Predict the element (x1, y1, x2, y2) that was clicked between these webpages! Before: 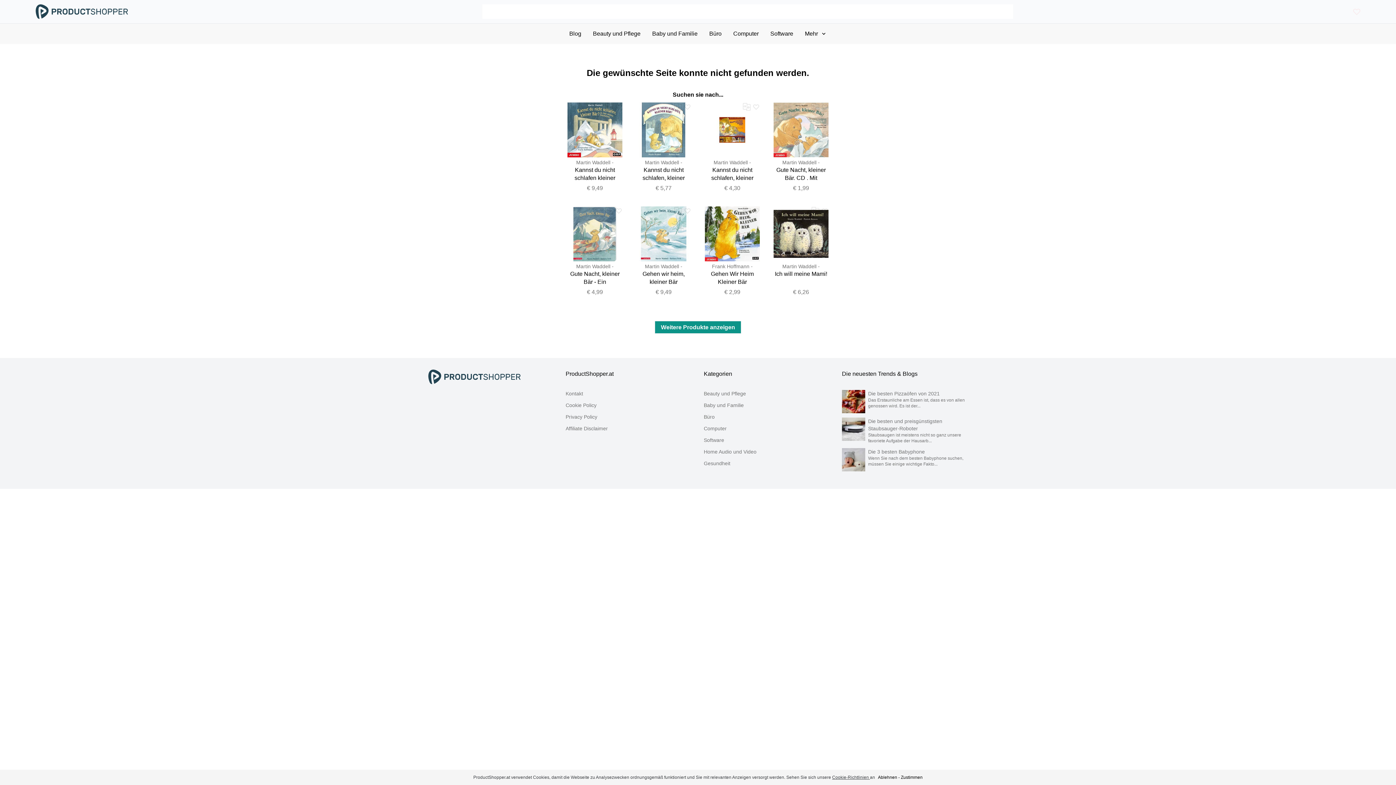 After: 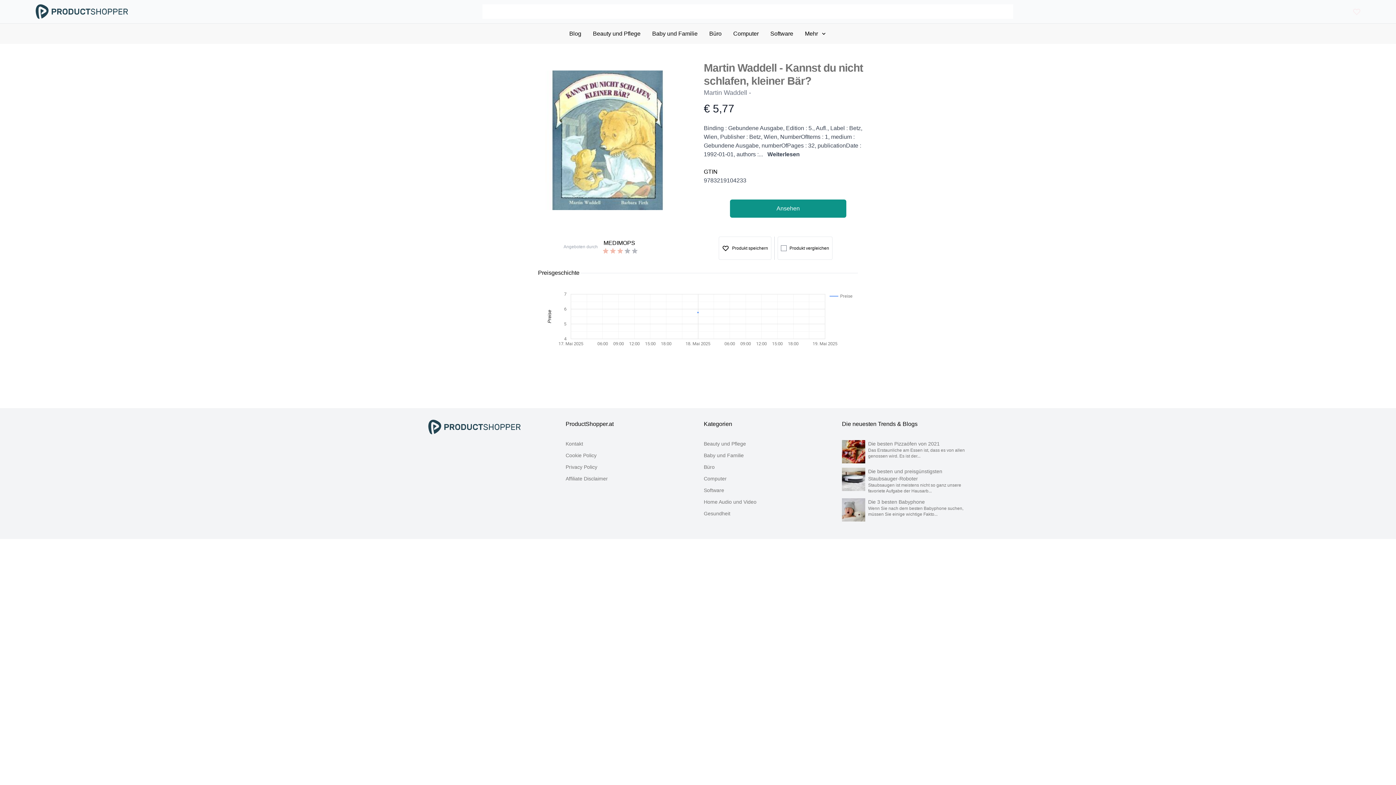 Action: bbox: (636, 102, 691, 157)